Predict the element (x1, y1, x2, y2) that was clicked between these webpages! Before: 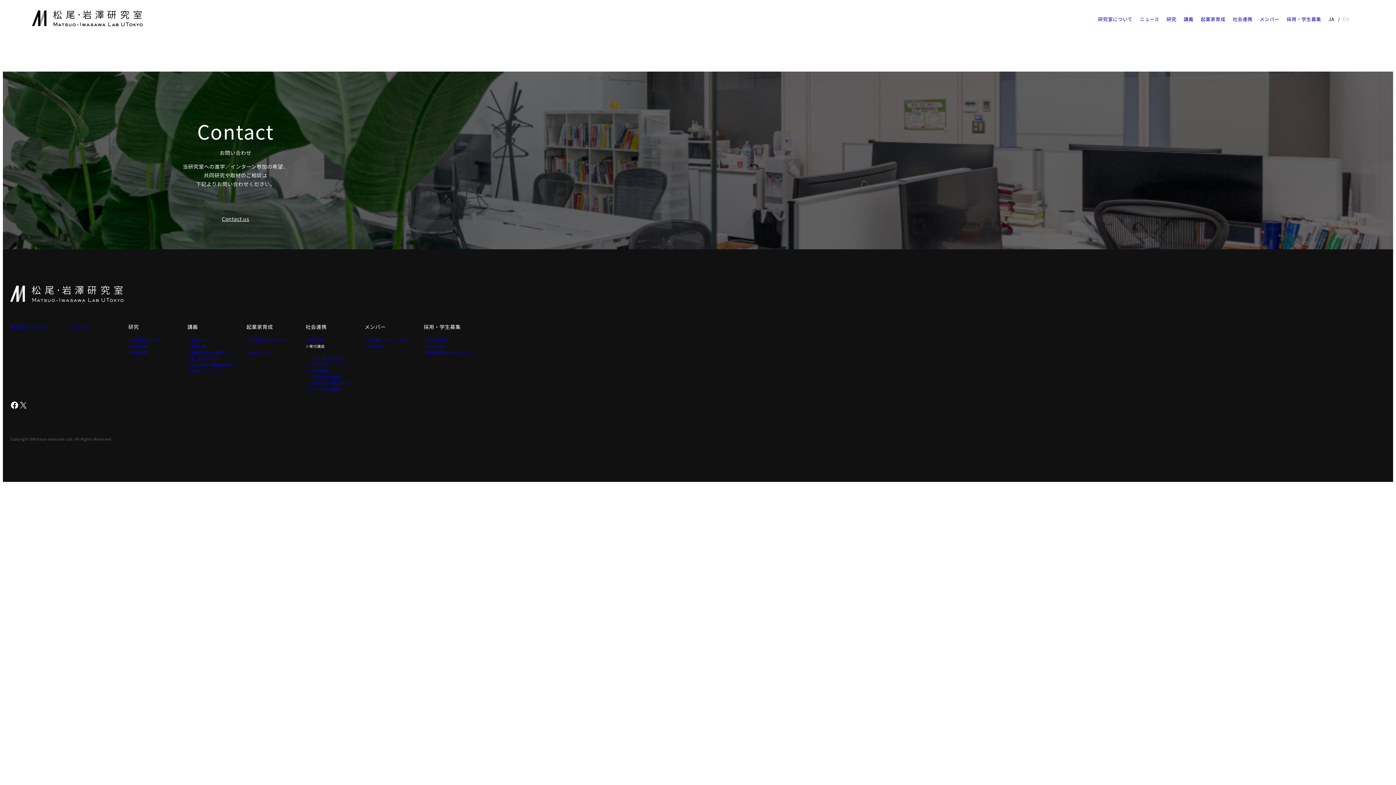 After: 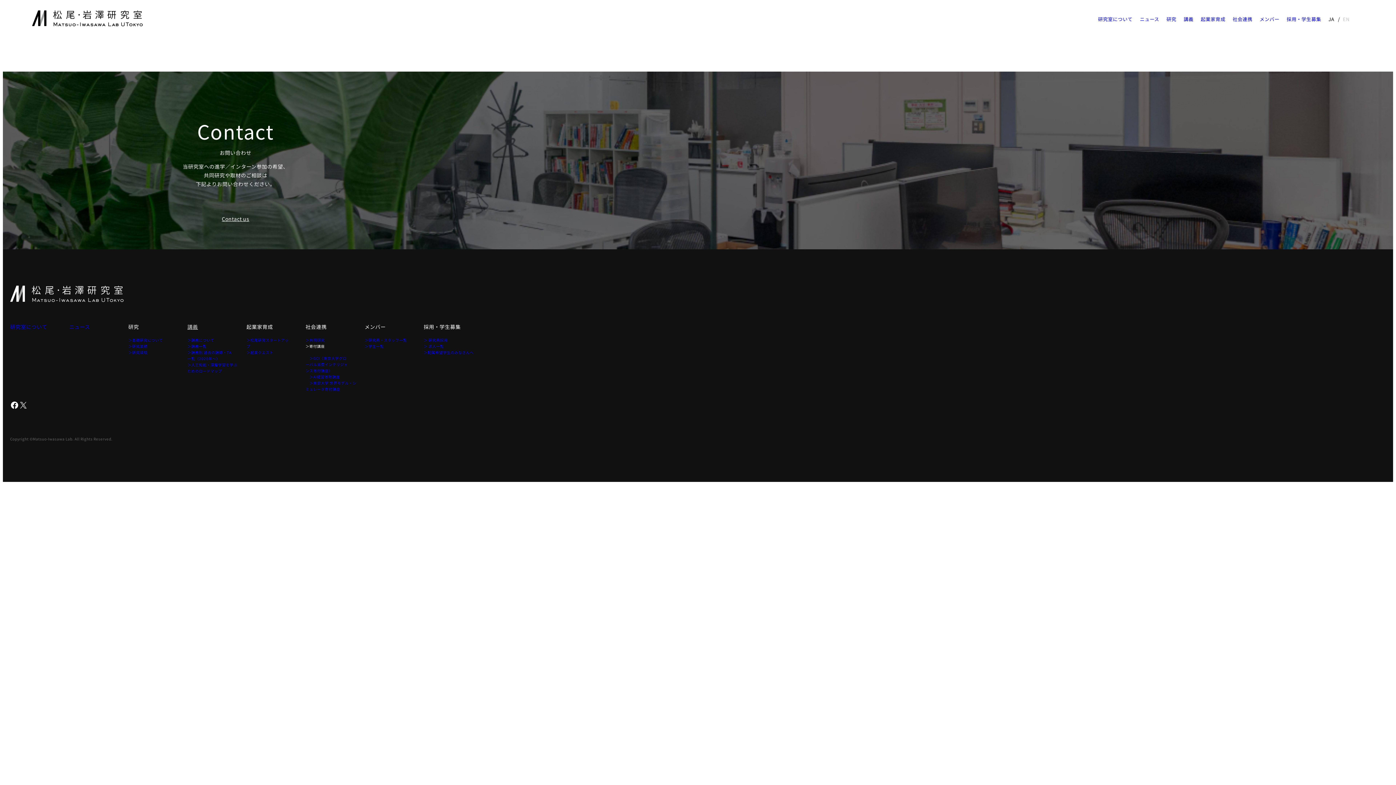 Action: bbox: (187, 323, 198, 330) label: 講義